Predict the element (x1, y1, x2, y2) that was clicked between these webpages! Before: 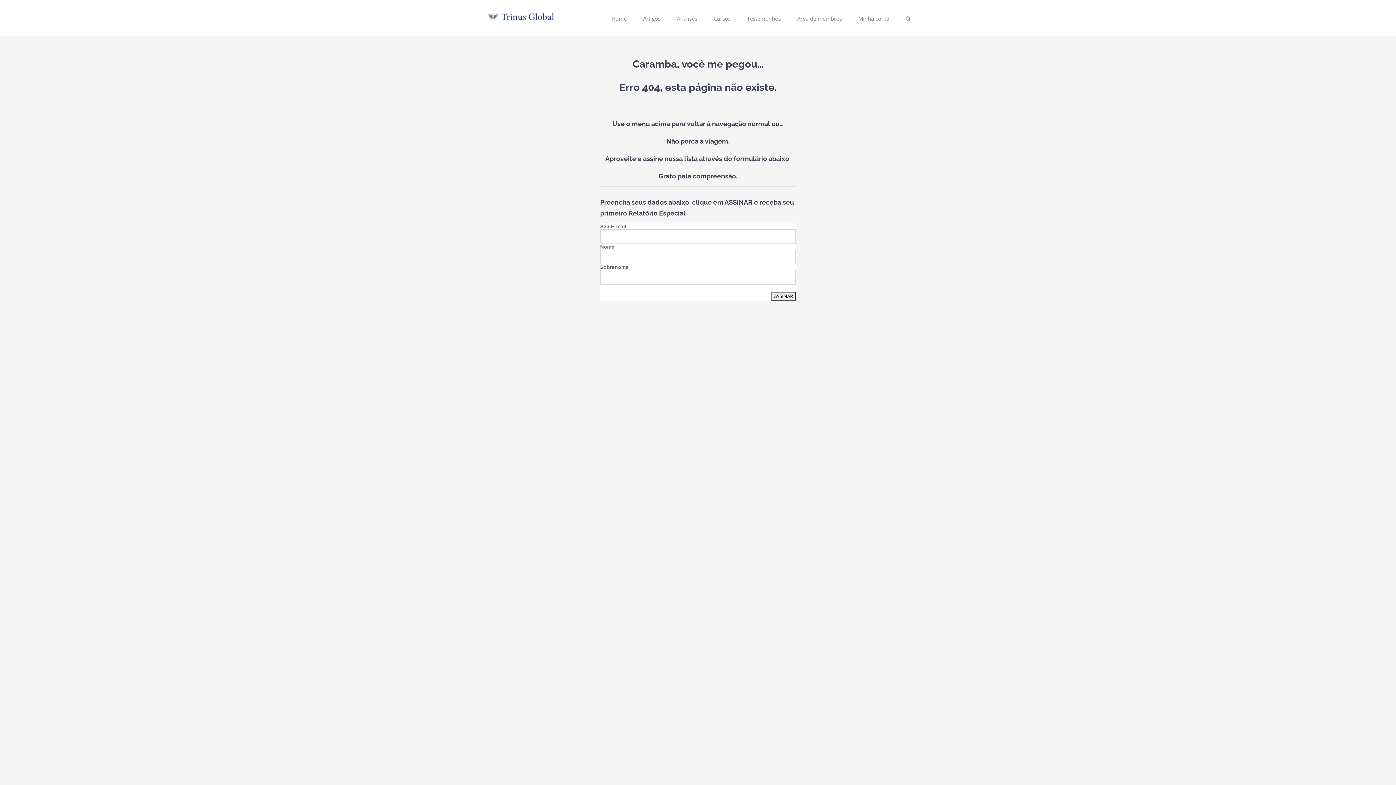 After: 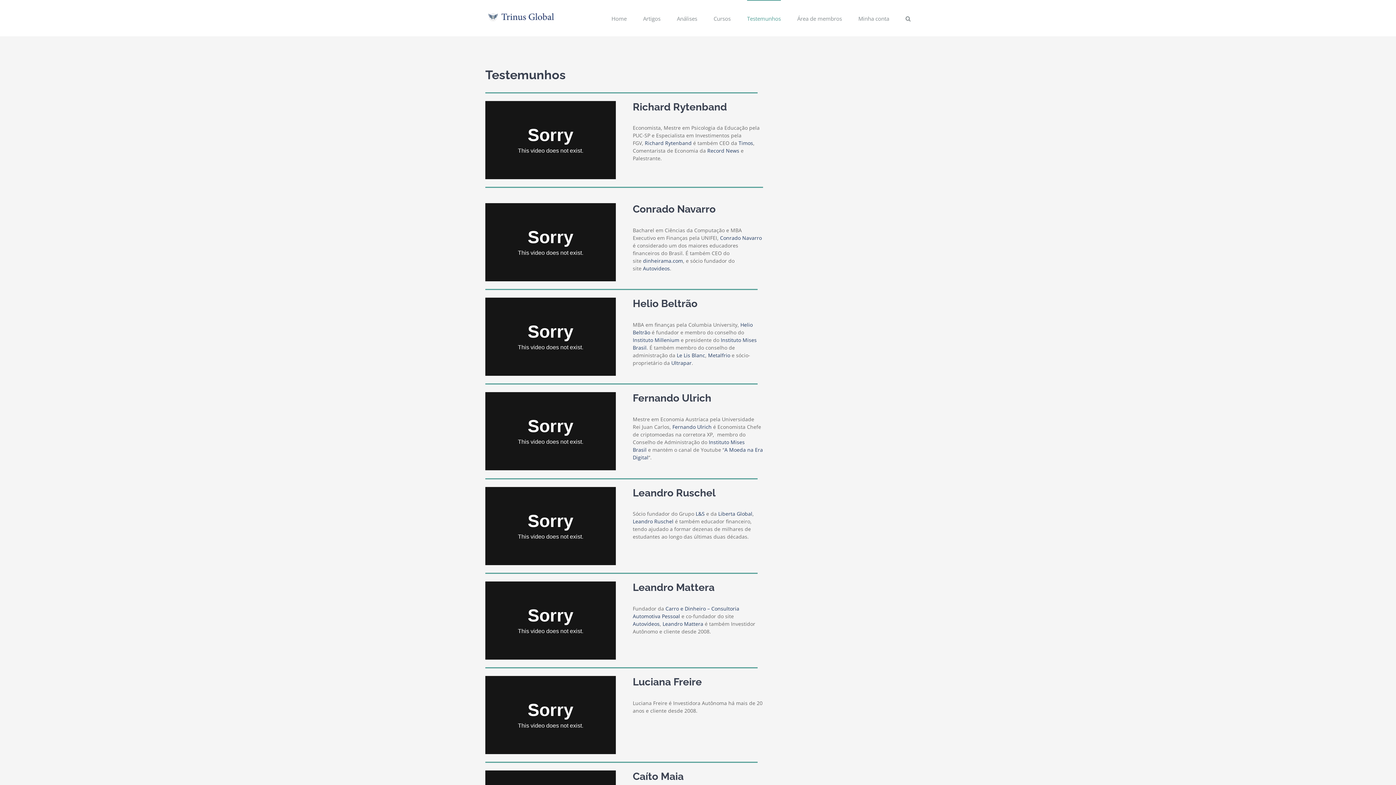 Action: label: Testemunhos bbox: (747, 0, 781, 36)